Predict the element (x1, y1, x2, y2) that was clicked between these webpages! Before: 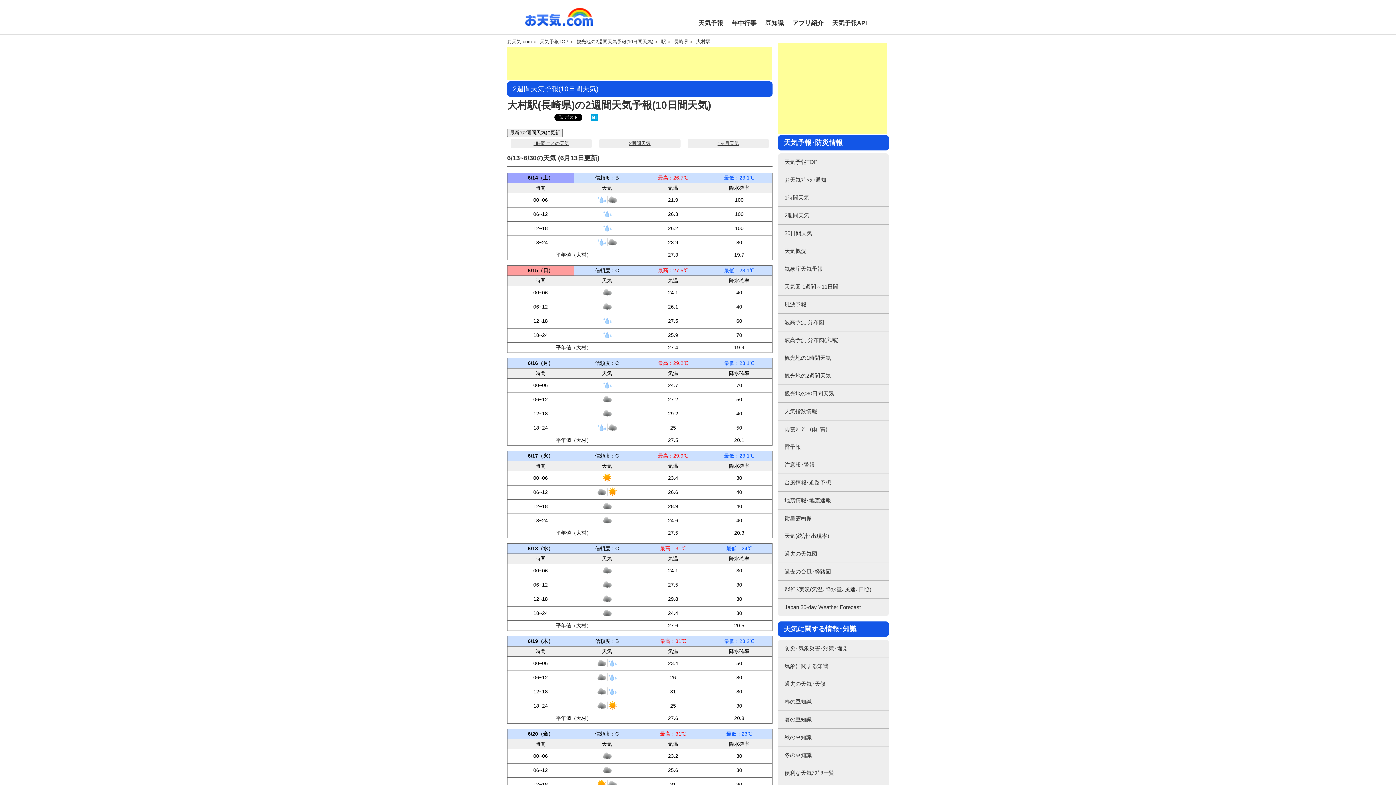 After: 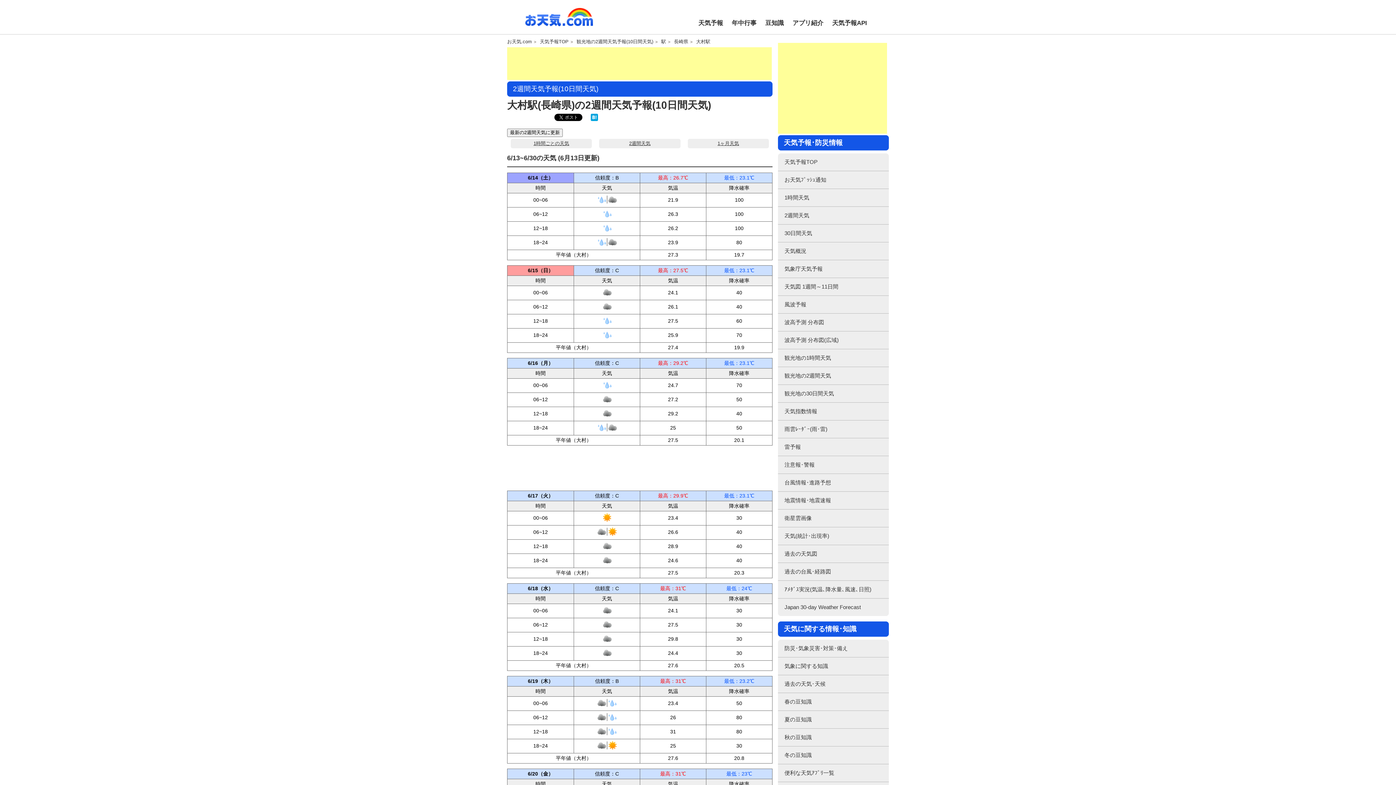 Action: label: 2週間天気 bbox: (599, 138, 680, 148)